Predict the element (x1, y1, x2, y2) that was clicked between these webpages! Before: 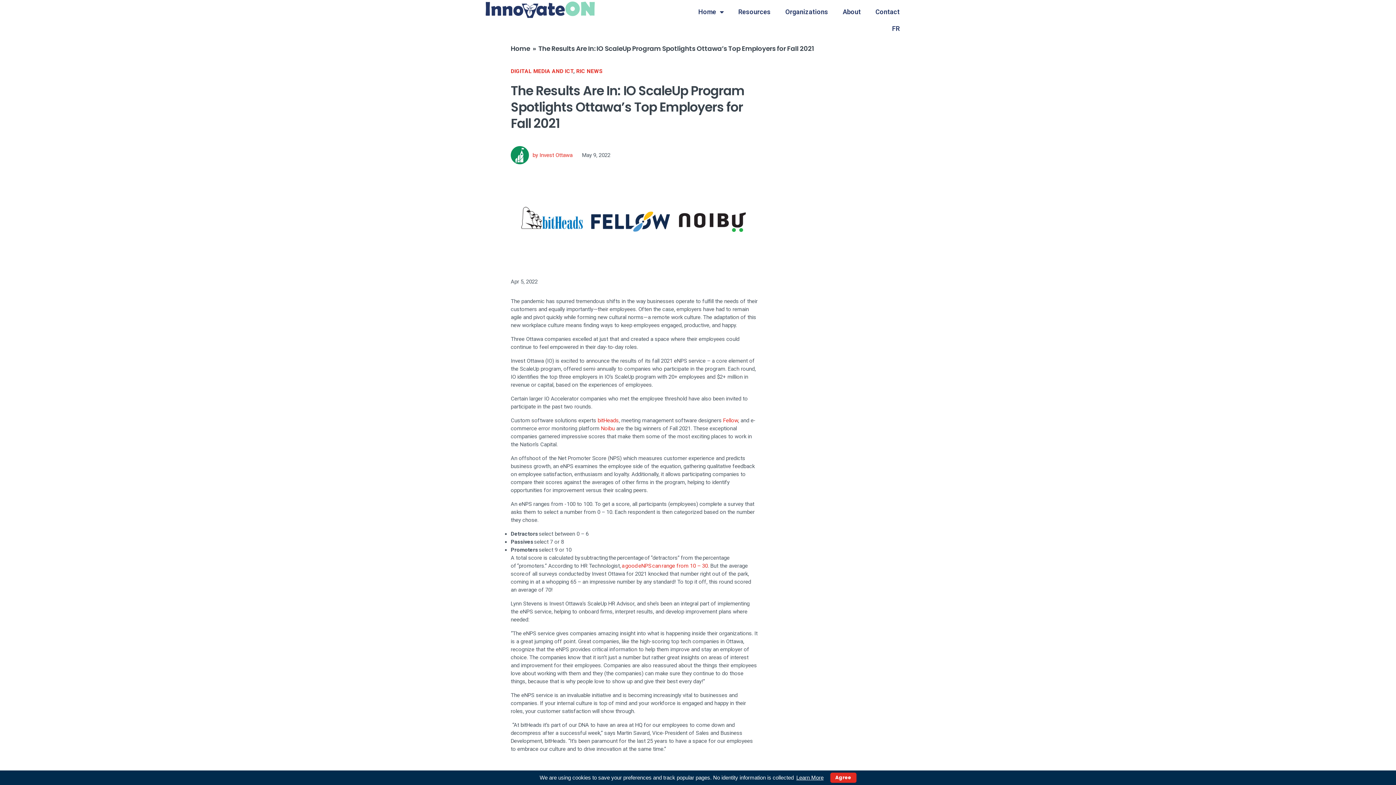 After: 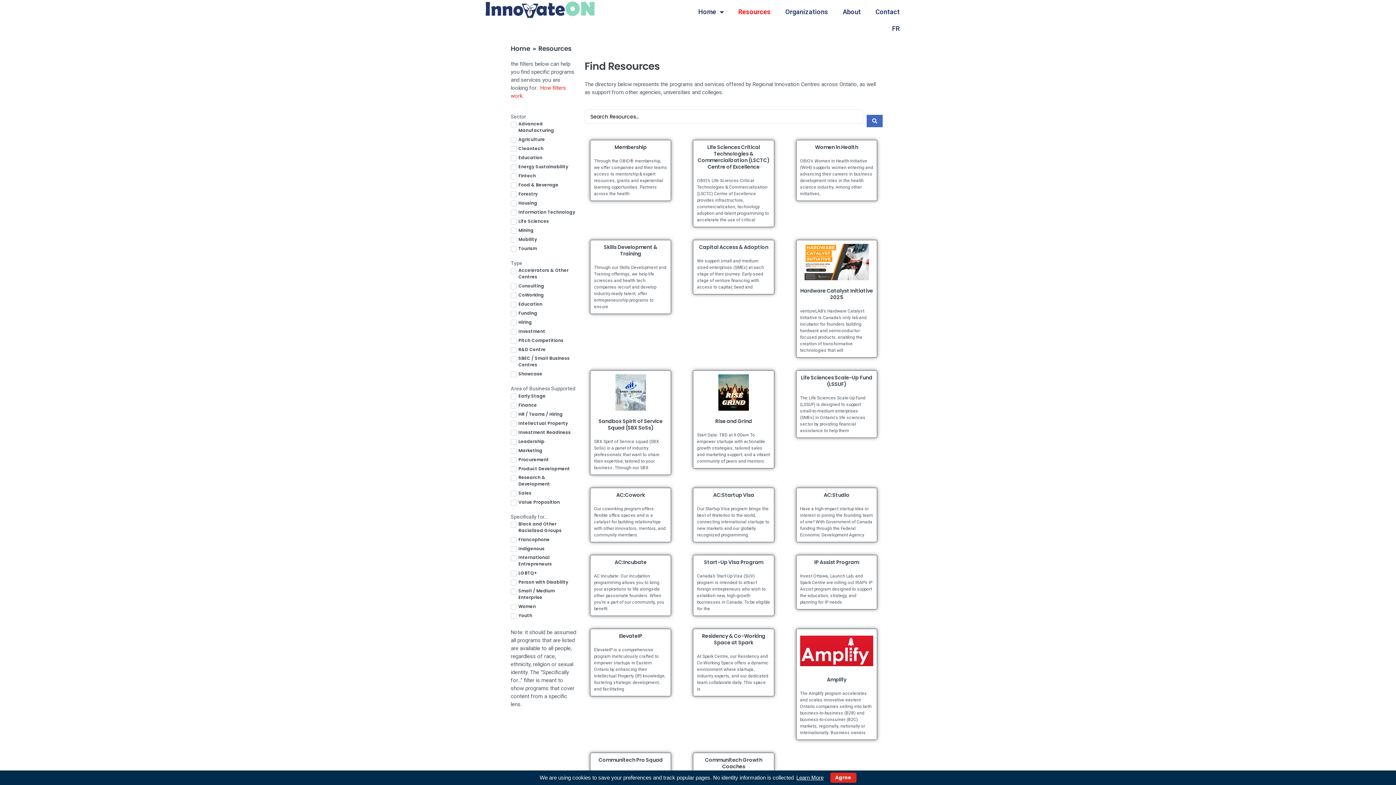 Action: label: Resources bbox: (731, 3, 778, 20)